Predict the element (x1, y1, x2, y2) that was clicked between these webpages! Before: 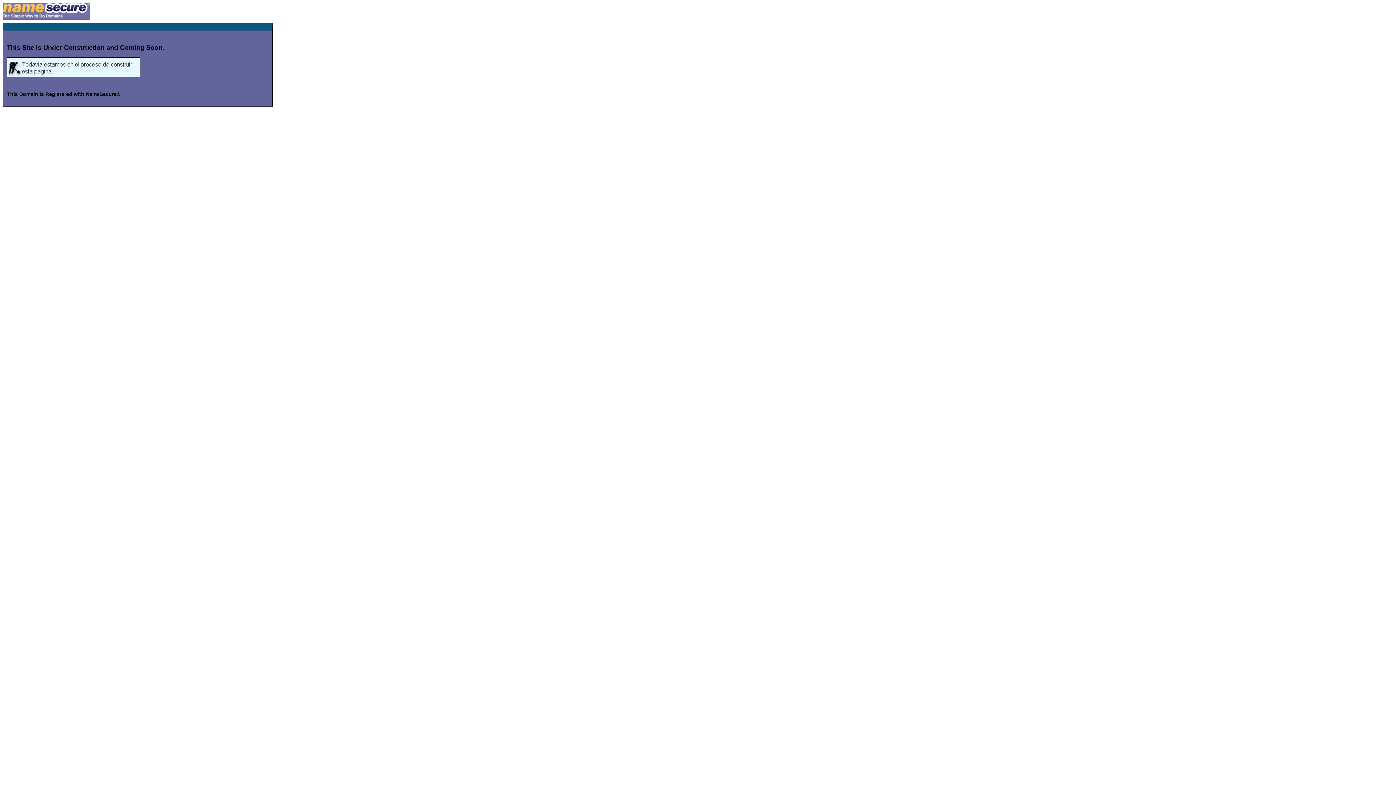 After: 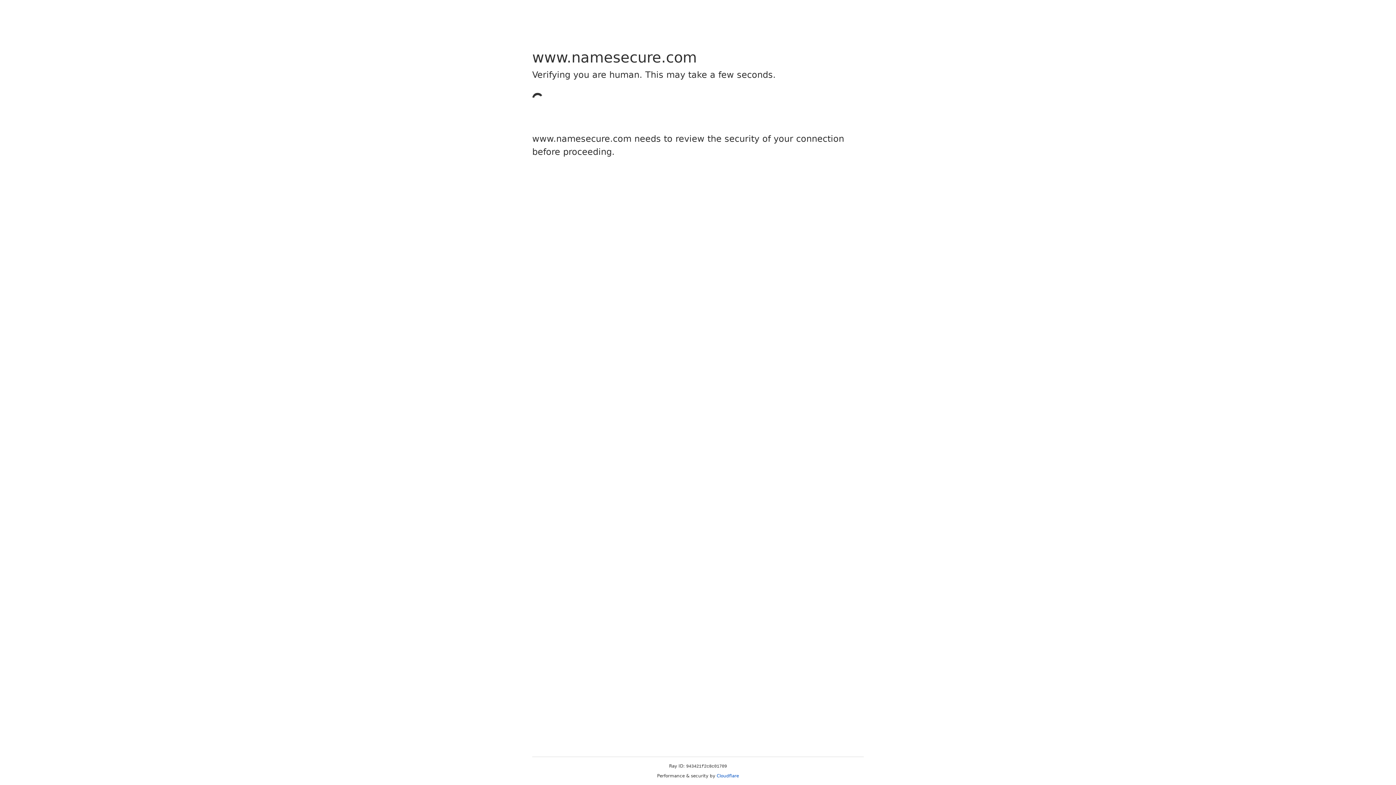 Action: bbox: (2, 14, 89, 20)